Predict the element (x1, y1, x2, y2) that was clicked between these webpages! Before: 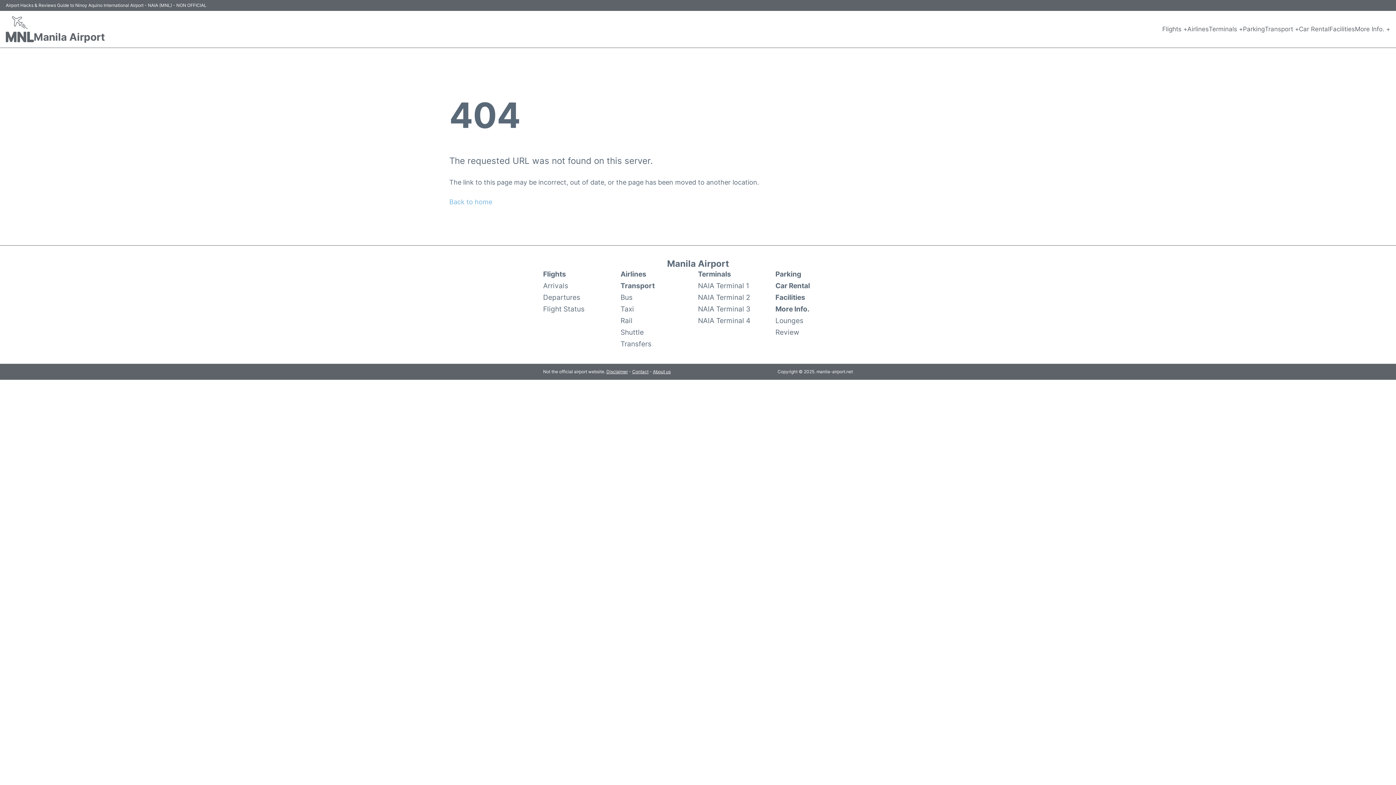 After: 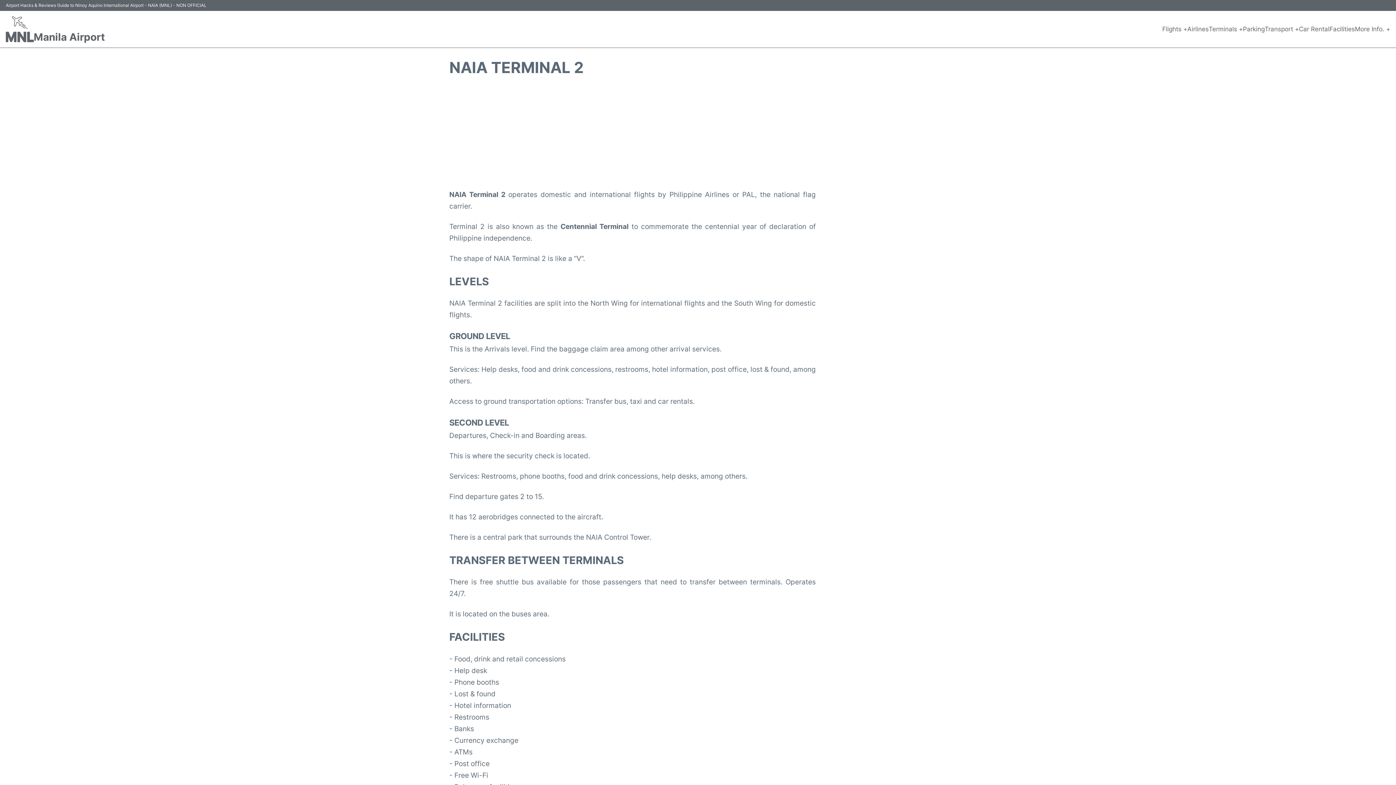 Action: bbox: (698, 291, 750, 303) label: NAIA Terminal 2